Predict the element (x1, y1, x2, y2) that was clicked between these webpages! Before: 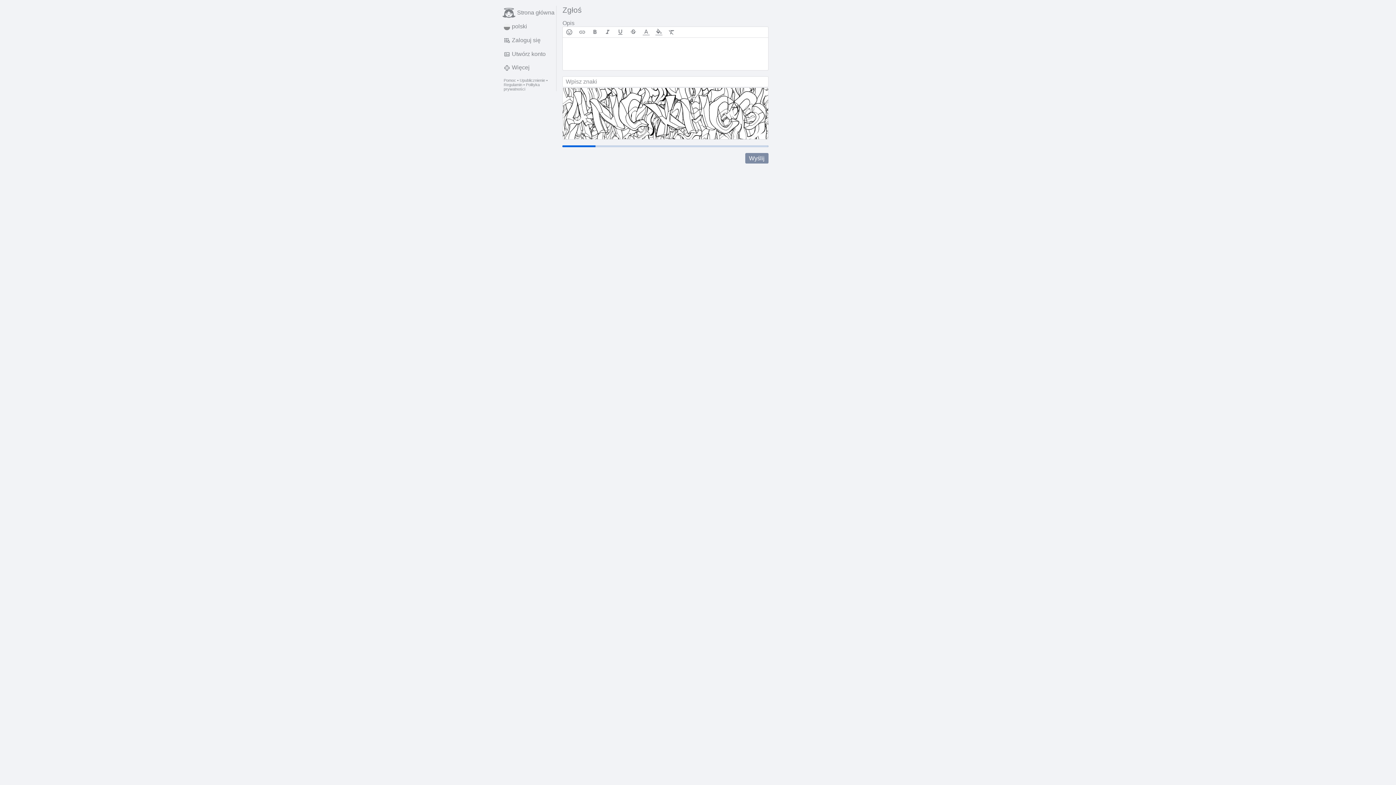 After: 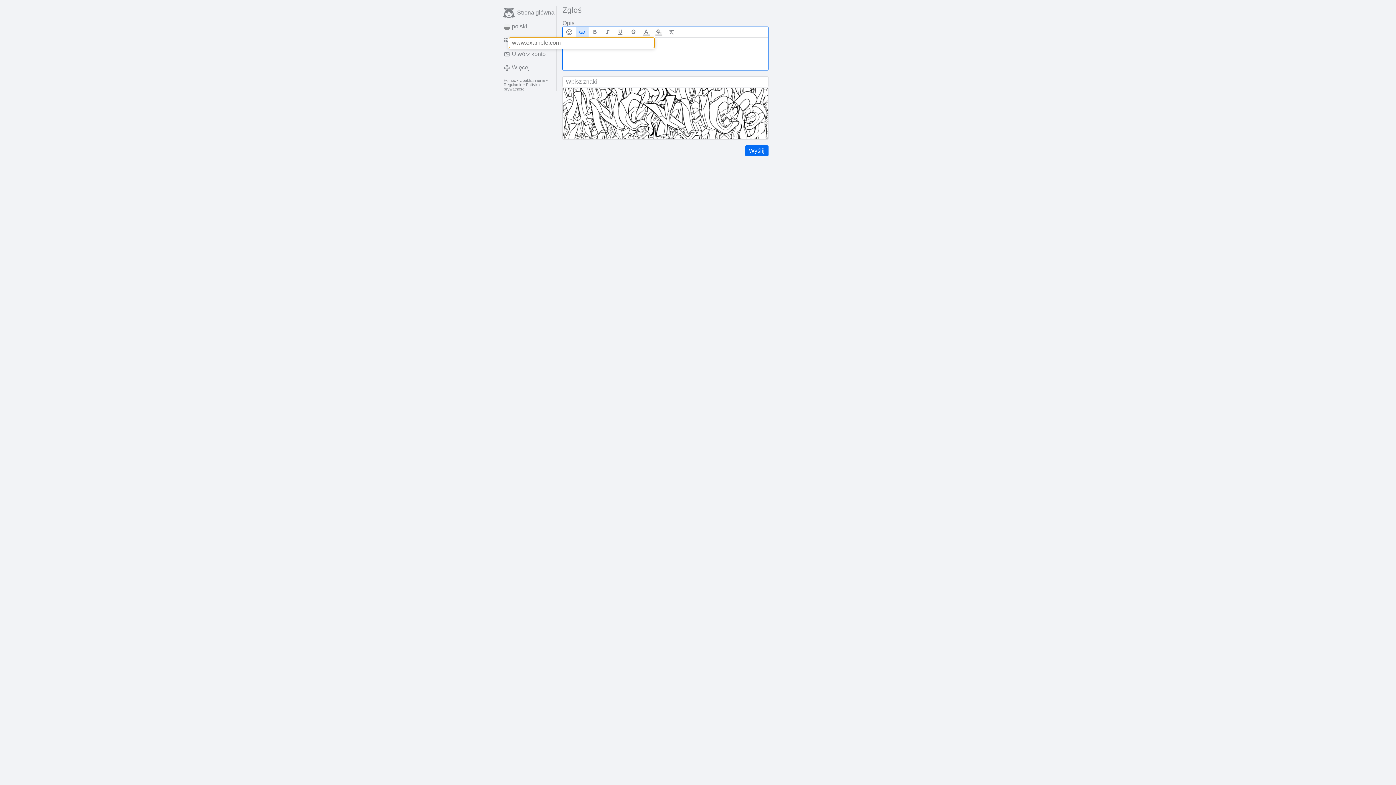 Action: bbox: (575, 26, 588, 37)